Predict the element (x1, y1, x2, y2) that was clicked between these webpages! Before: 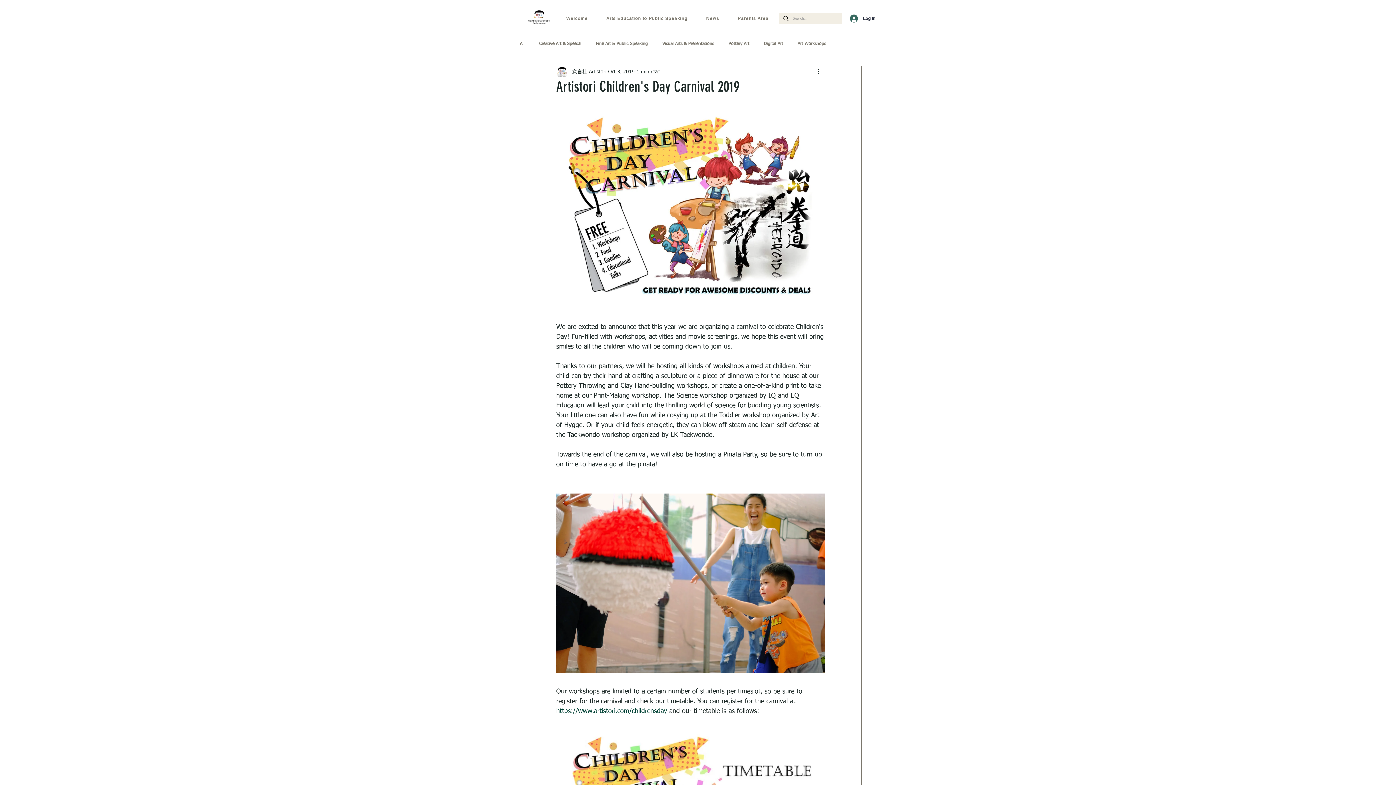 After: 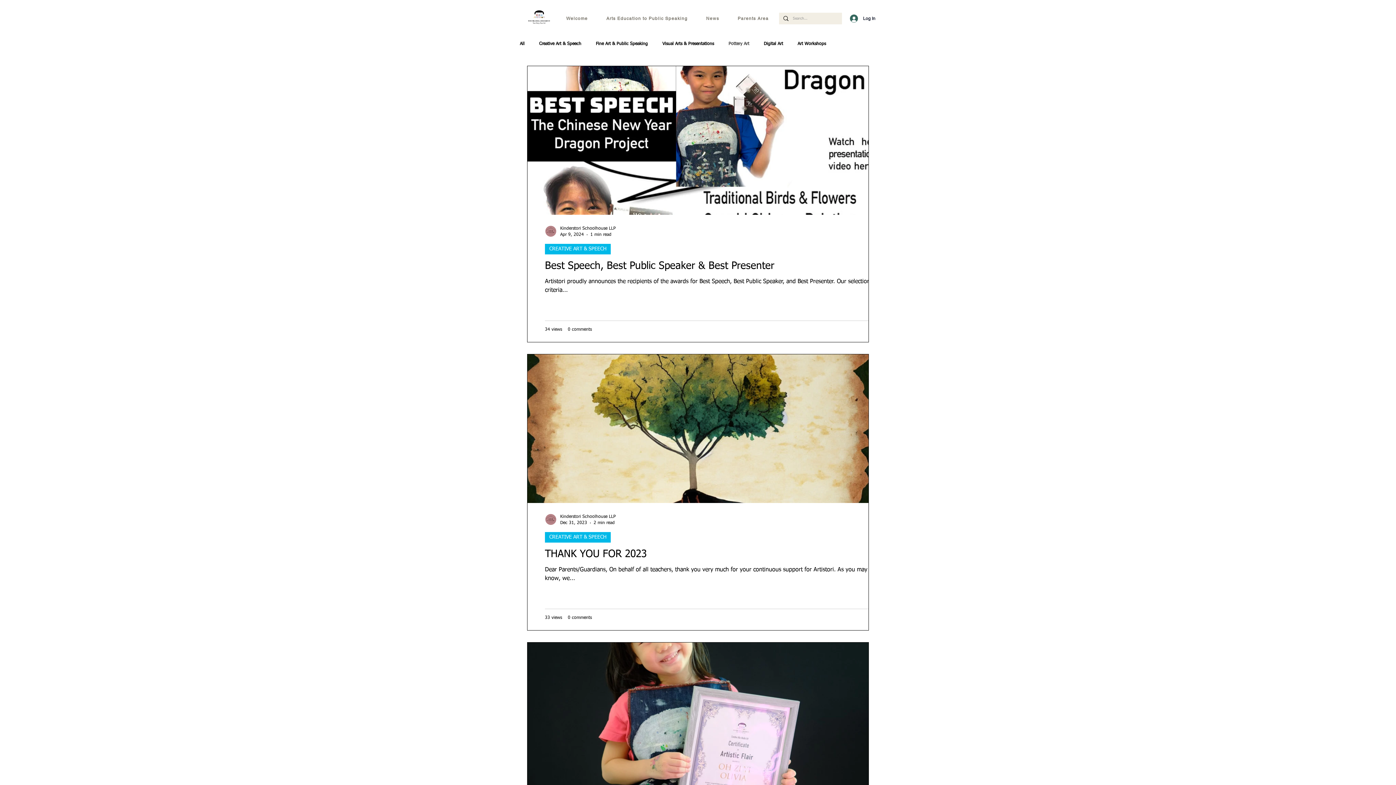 Action: bbox: (728, 41, 749, 46) label: Pottery Art